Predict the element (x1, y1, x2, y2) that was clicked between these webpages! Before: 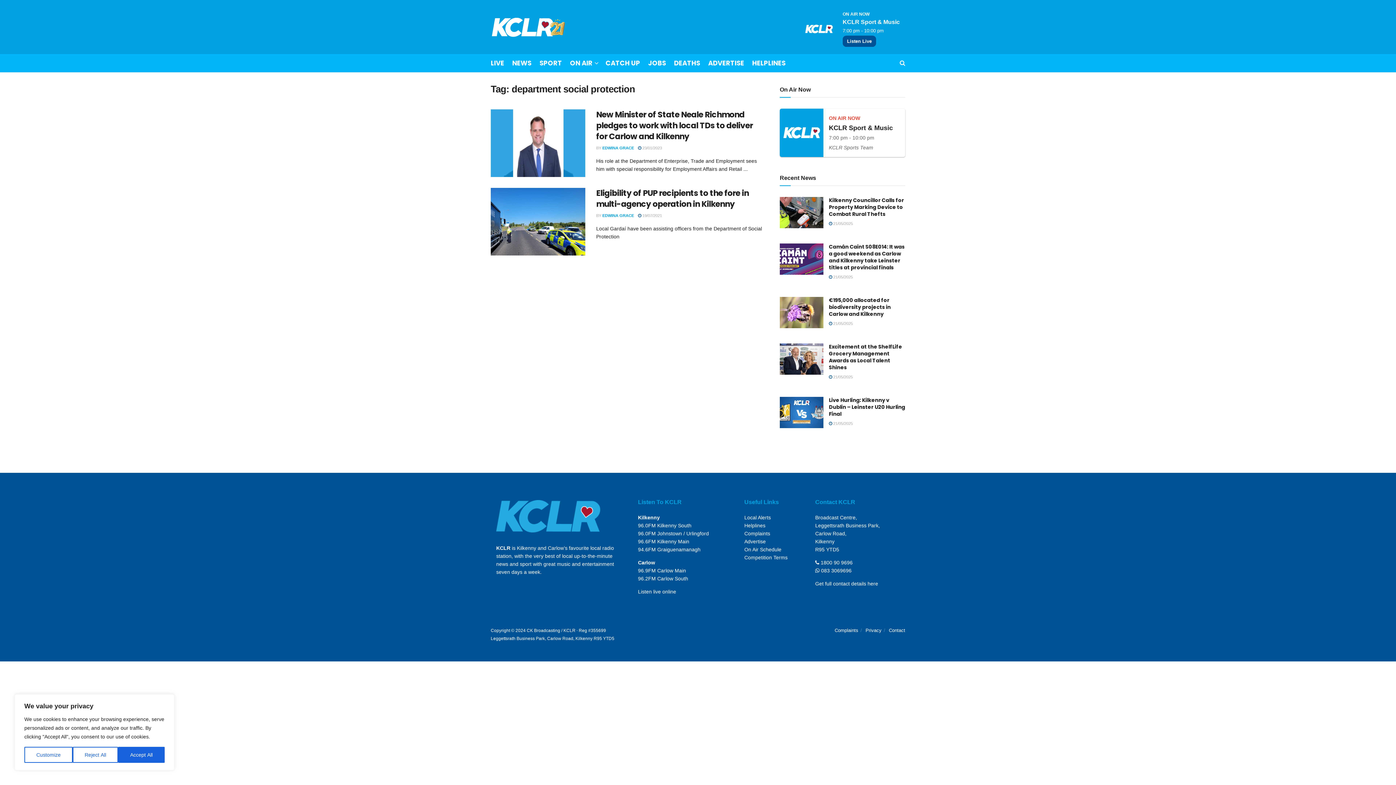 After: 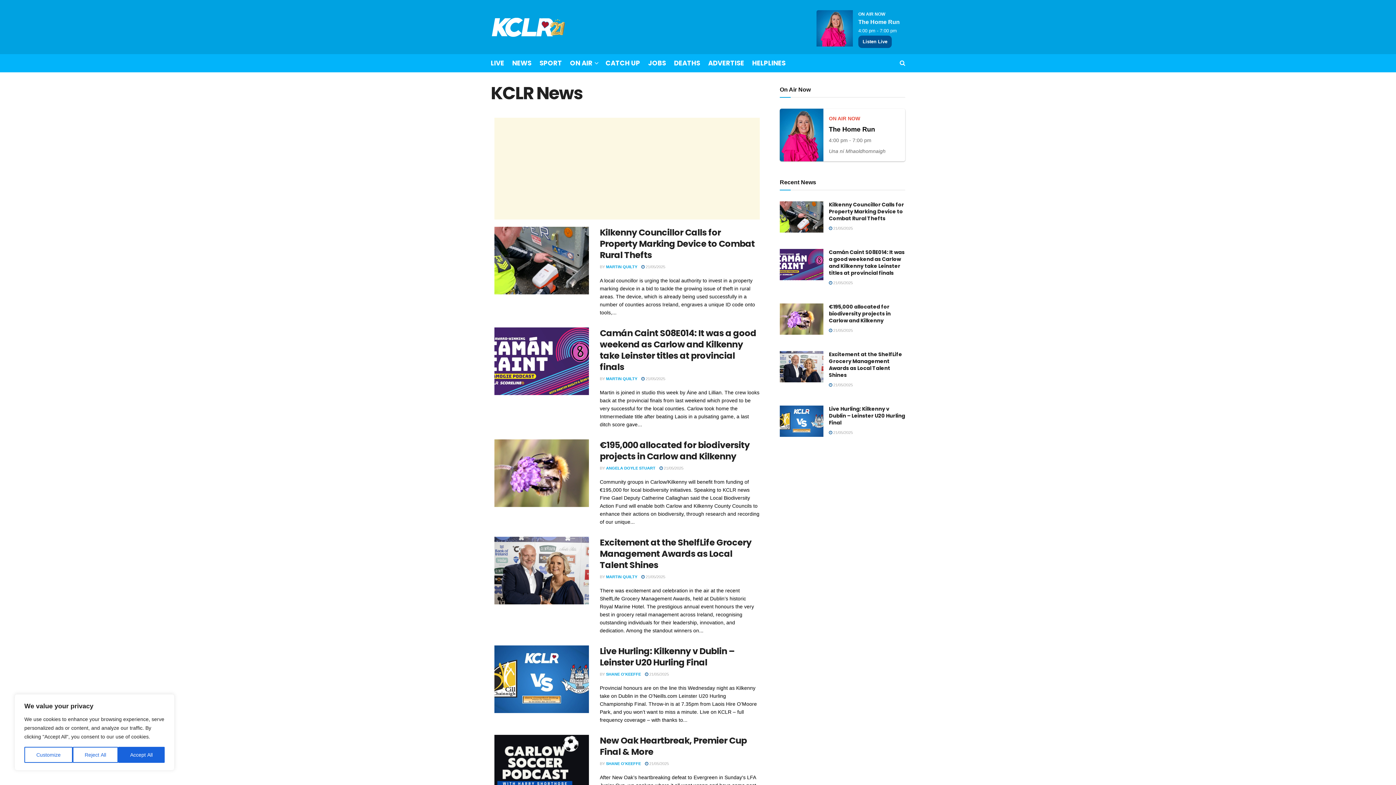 Action: bbox: (512, 54, 531, 72) label: NEWS